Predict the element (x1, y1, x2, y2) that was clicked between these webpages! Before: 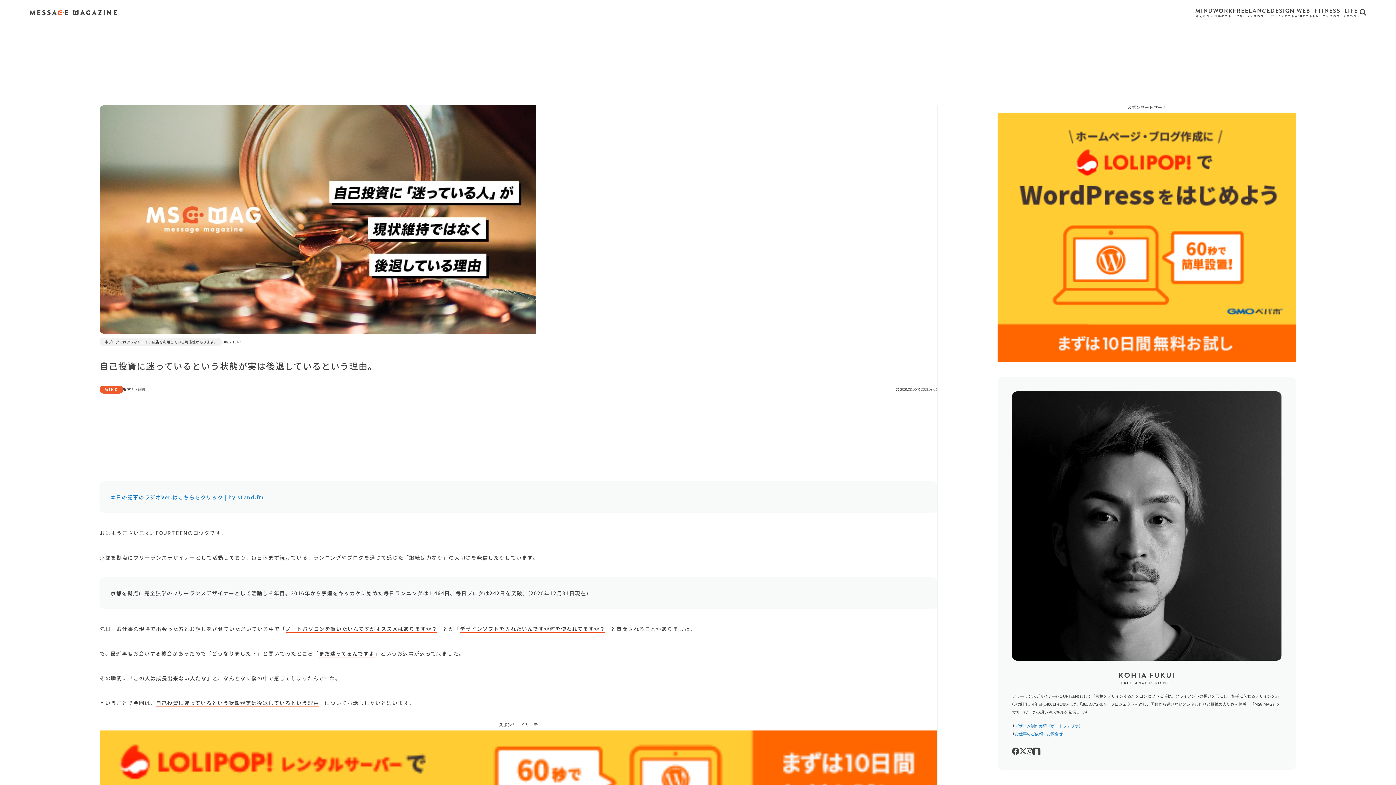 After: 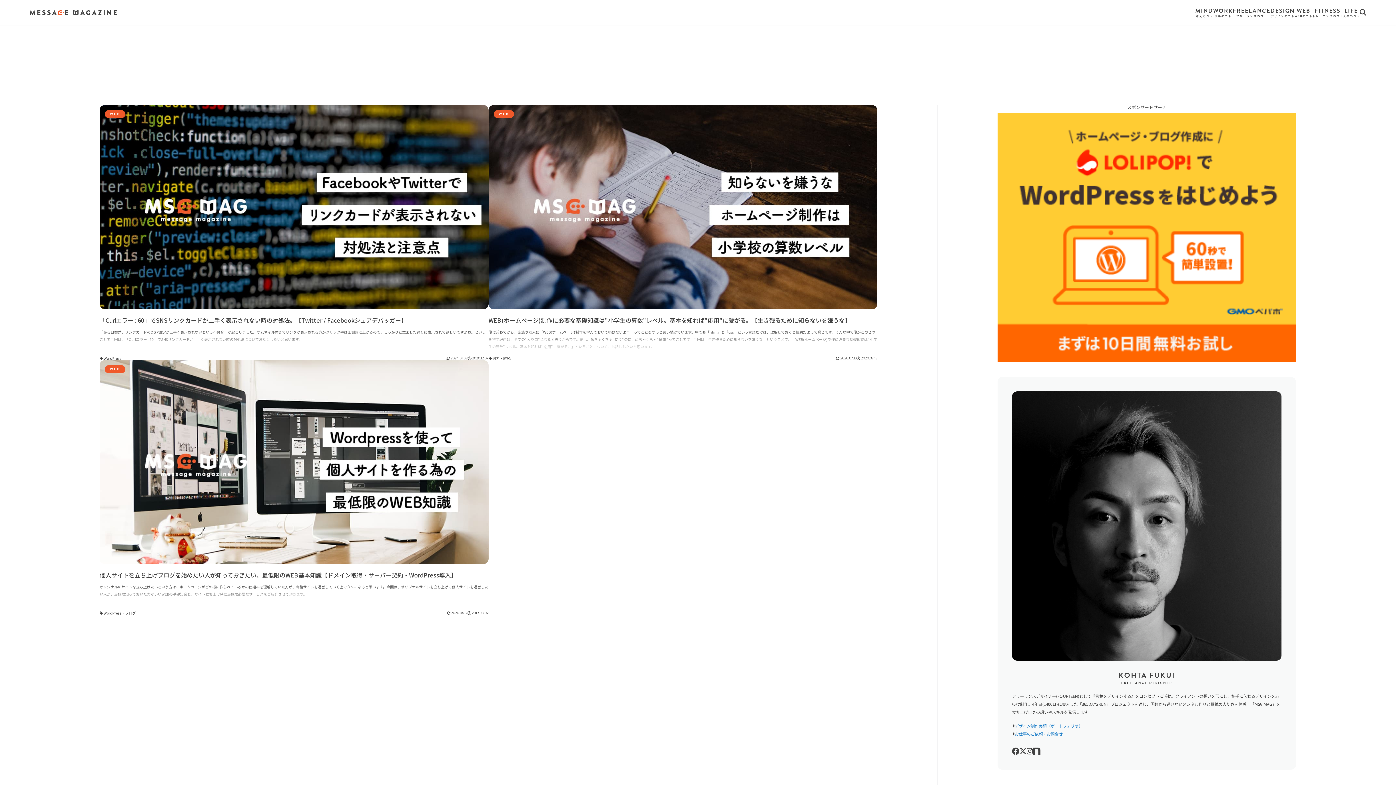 Action: label: WEB
WEBのコト bbox: (1295, 7, 1312, 17)